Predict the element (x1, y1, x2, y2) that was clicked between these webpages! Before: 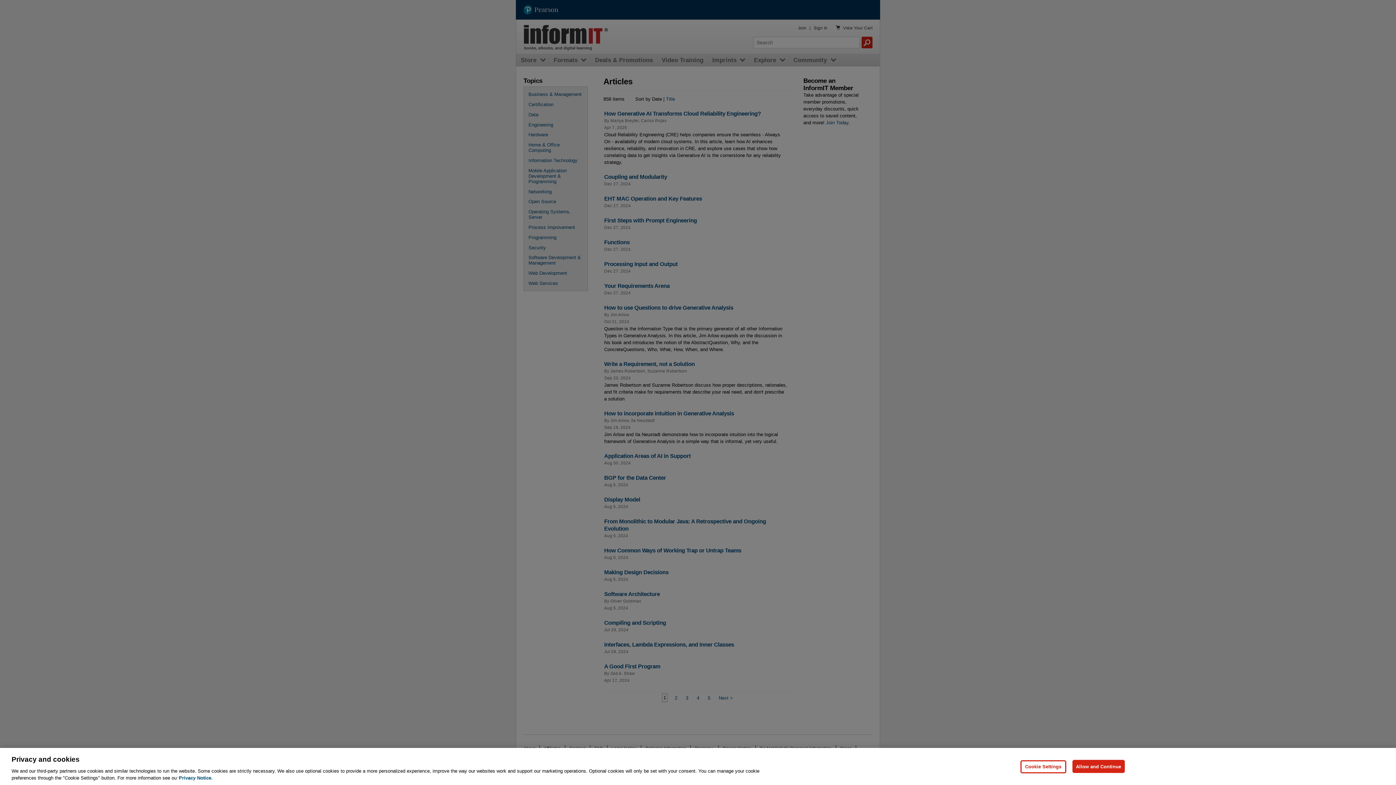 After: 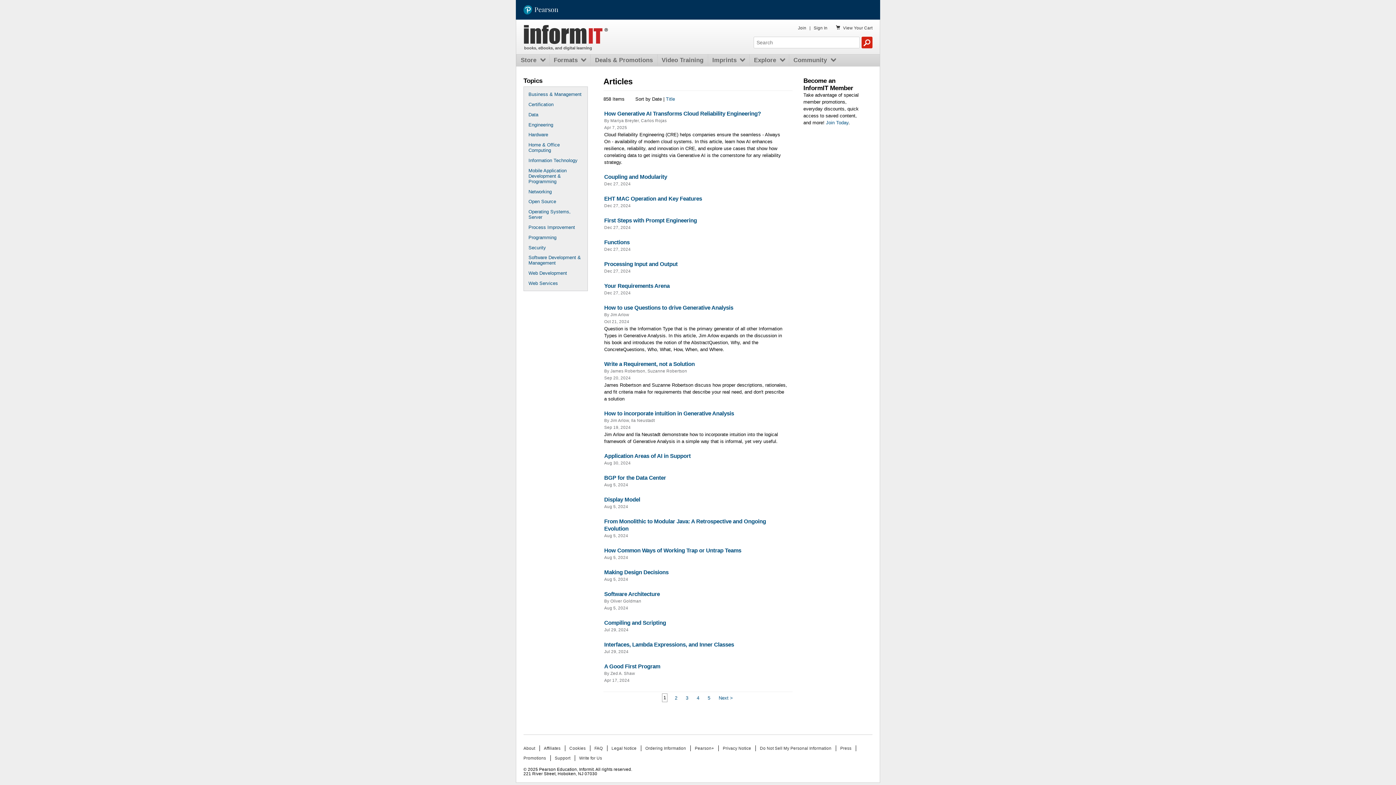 Action: bbox: (1072, 760, 1125, 773) label: Allow and Continue